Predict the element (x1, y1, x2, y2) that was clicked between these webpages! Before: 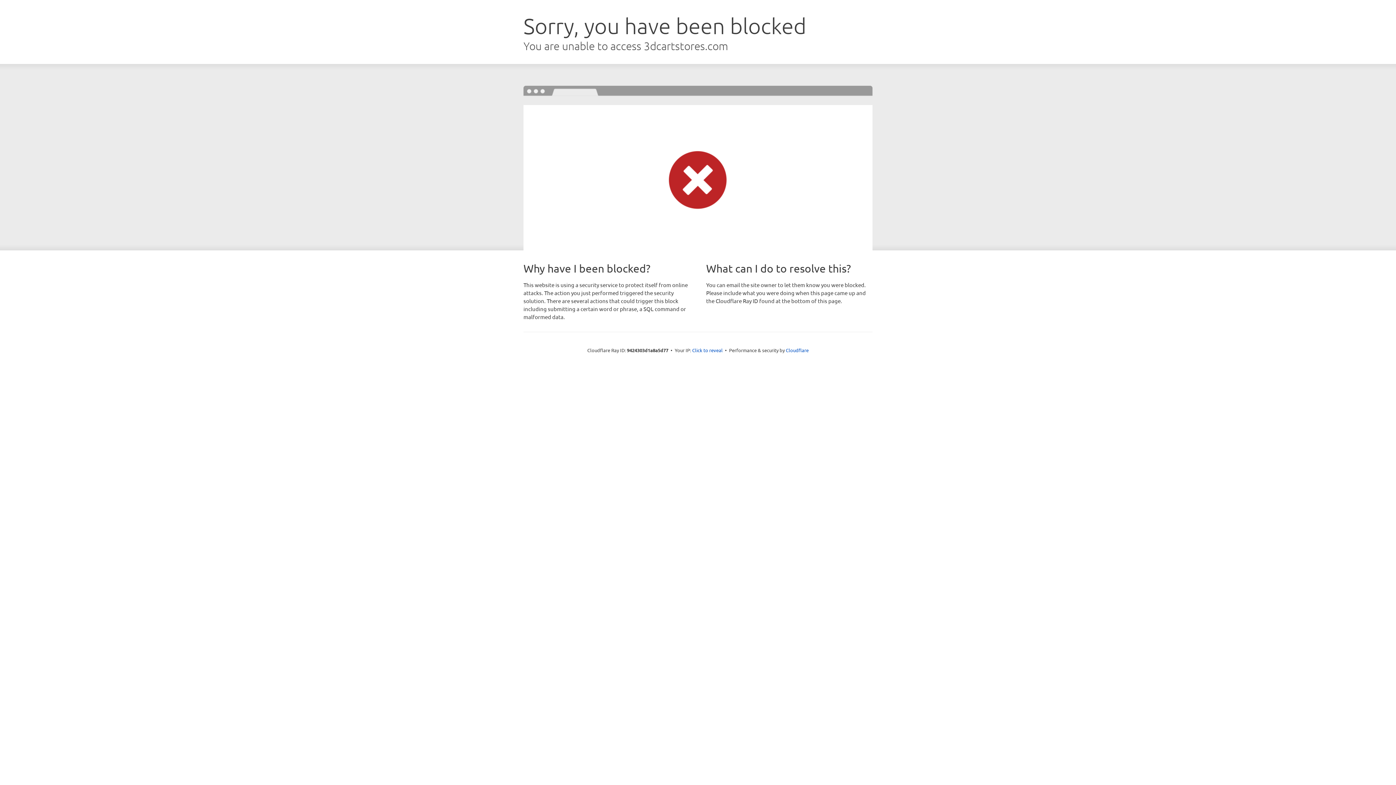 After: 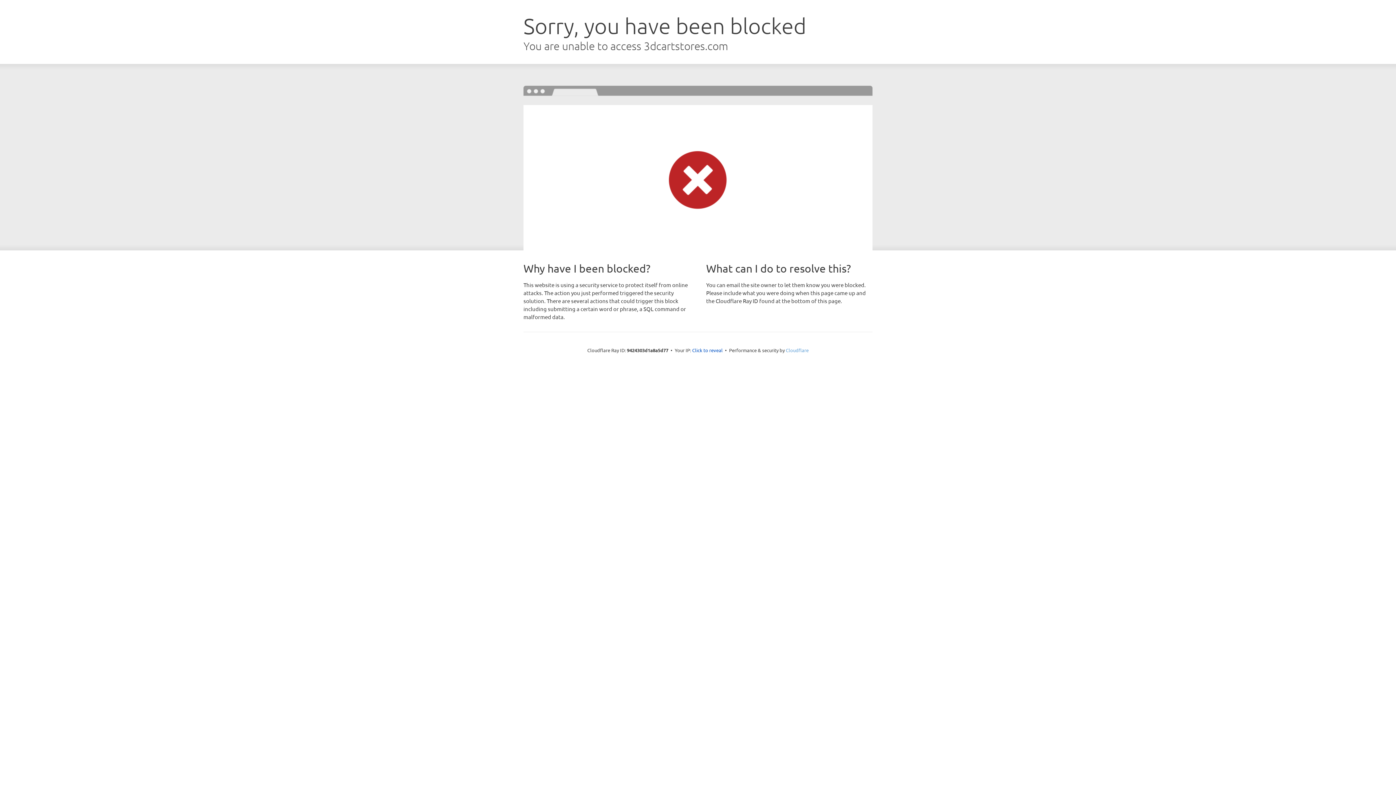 Action: label: Cloudflare bbox: (786, 347, 808, 353)